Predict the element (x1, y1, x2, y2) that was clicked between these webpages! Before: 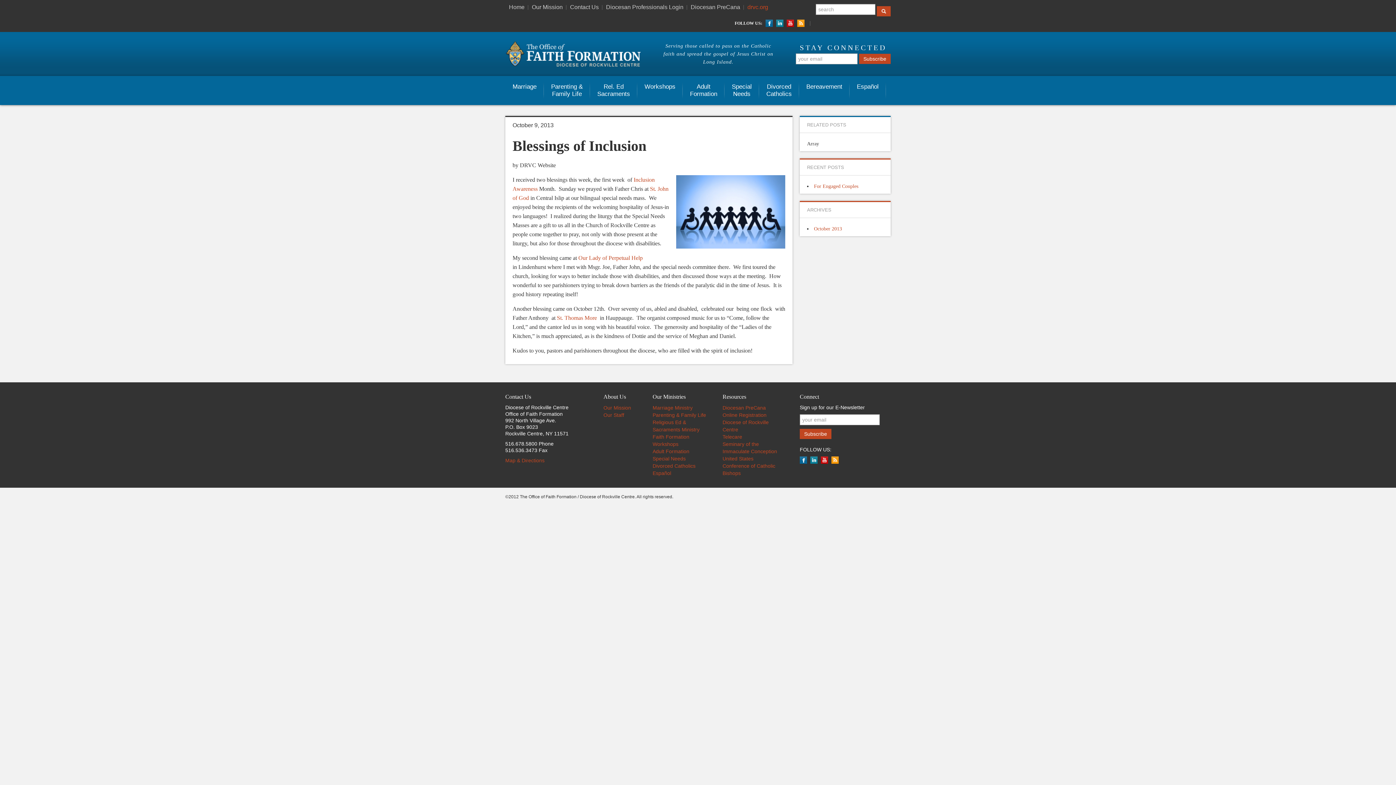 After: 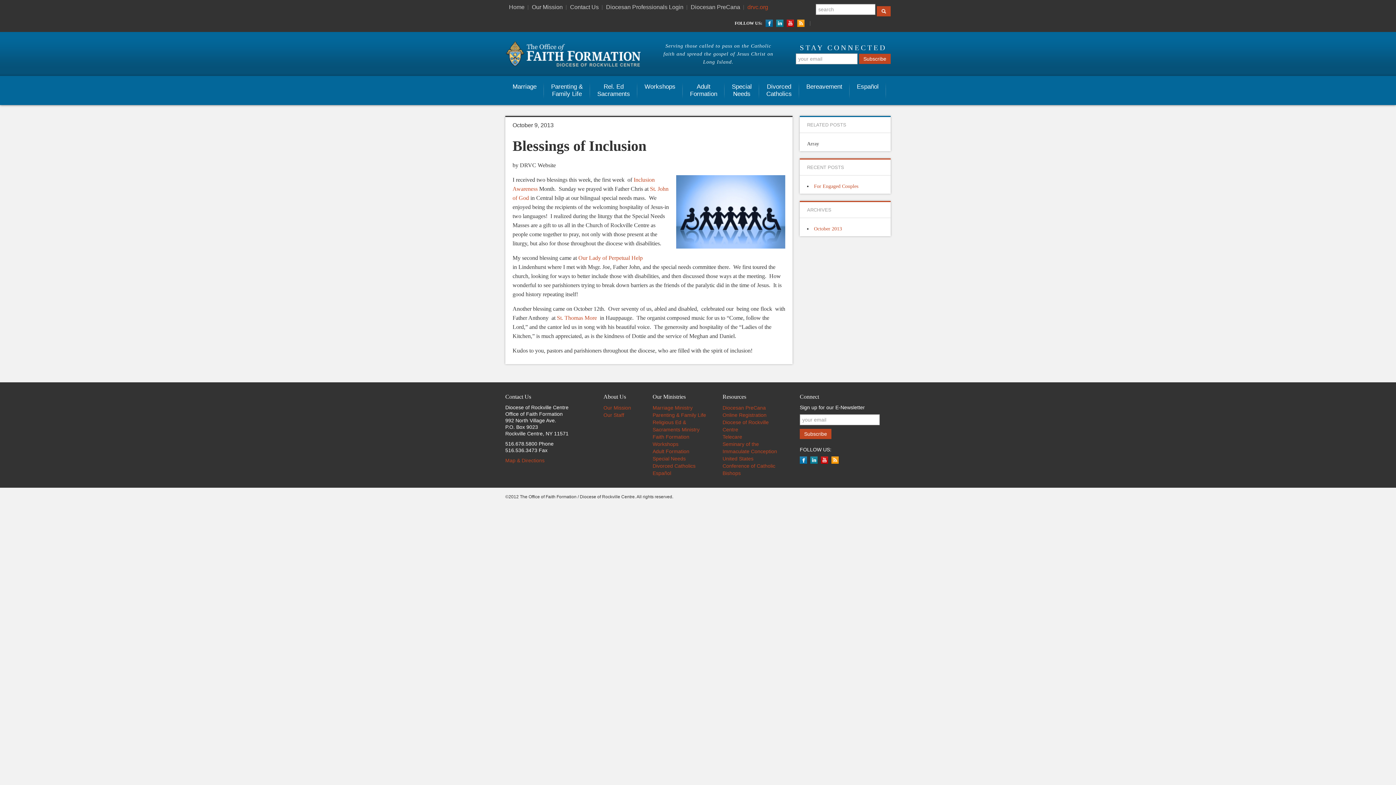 Action: label: Facebook bbox: (800, 456, 807, 464)